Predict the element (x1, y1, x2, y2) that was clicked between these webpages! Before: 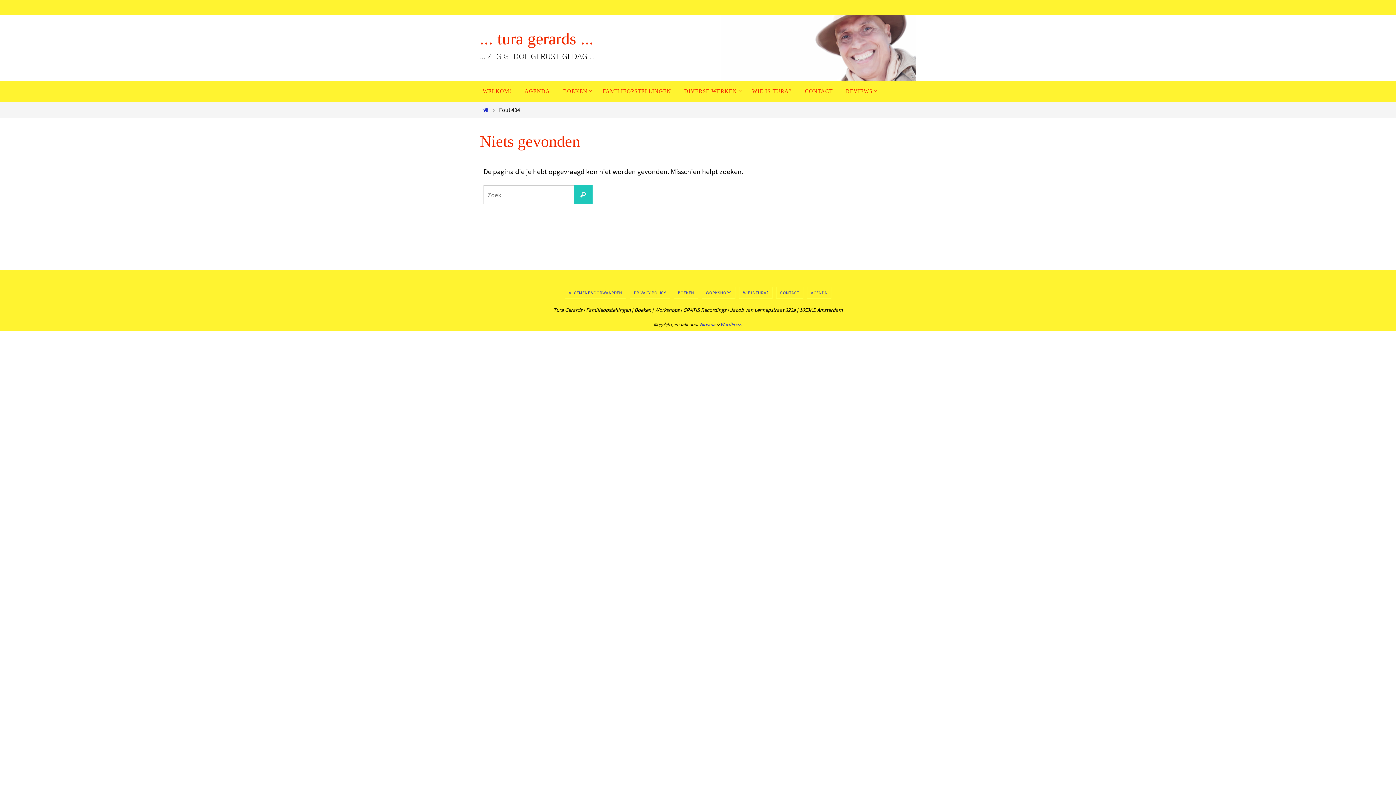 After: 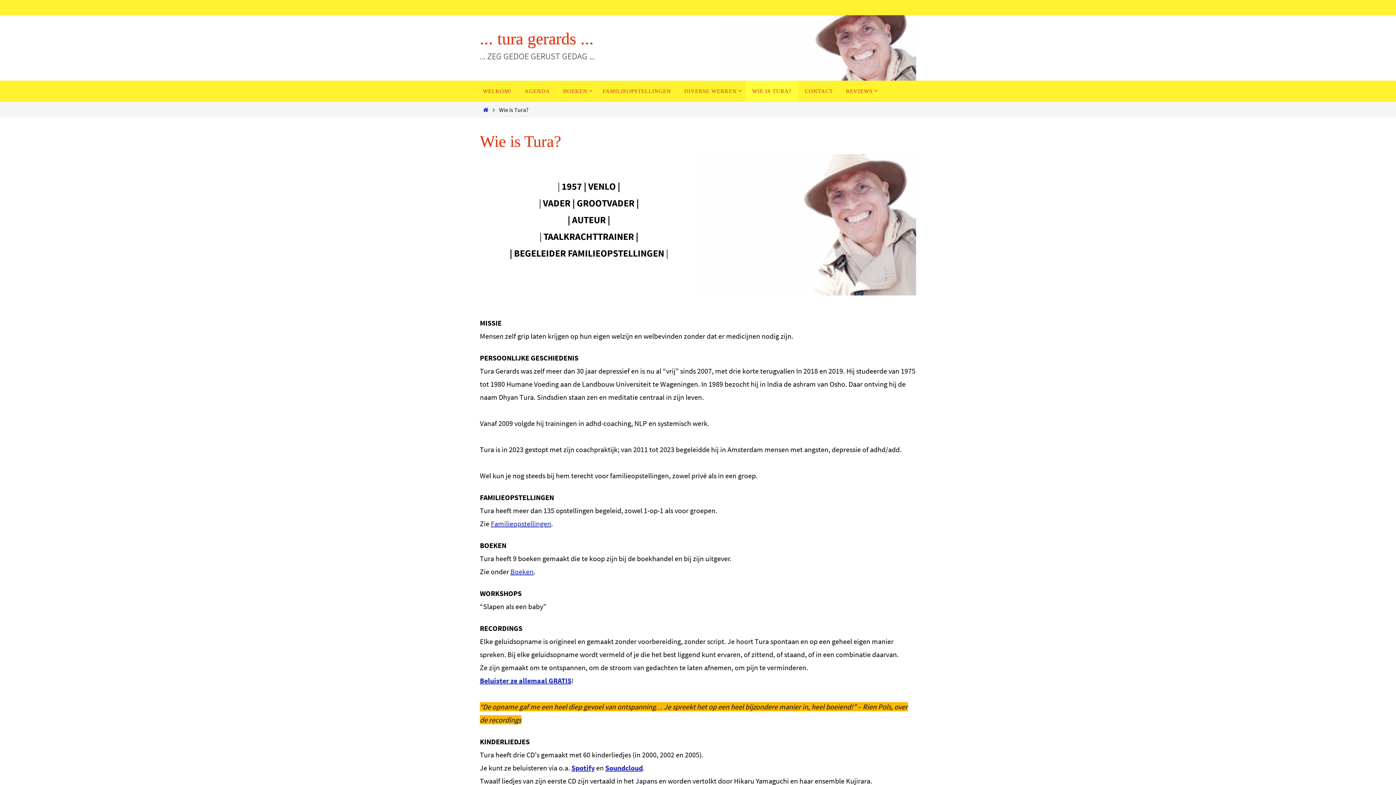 Action: label: WIE IS TURA? bbox: (739, 287, 772, 298)